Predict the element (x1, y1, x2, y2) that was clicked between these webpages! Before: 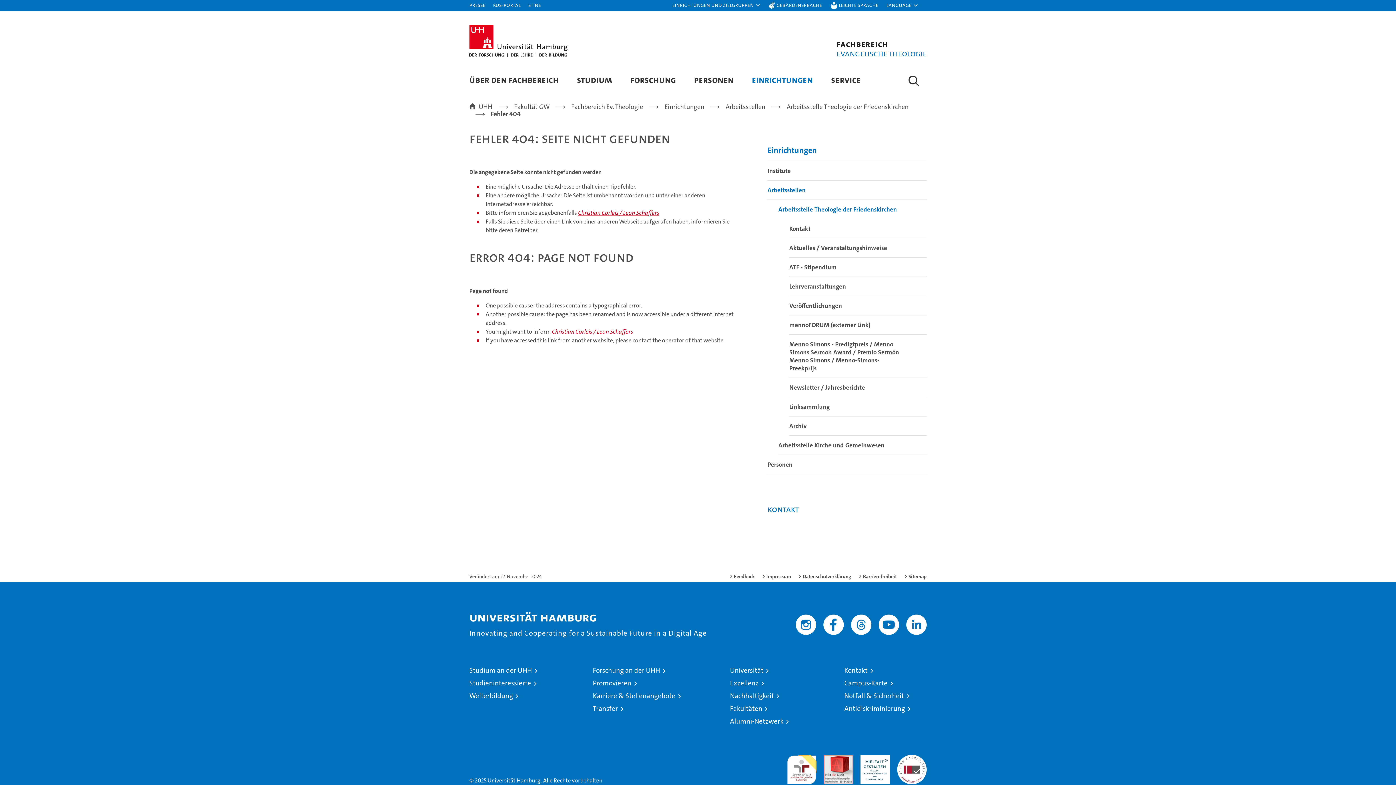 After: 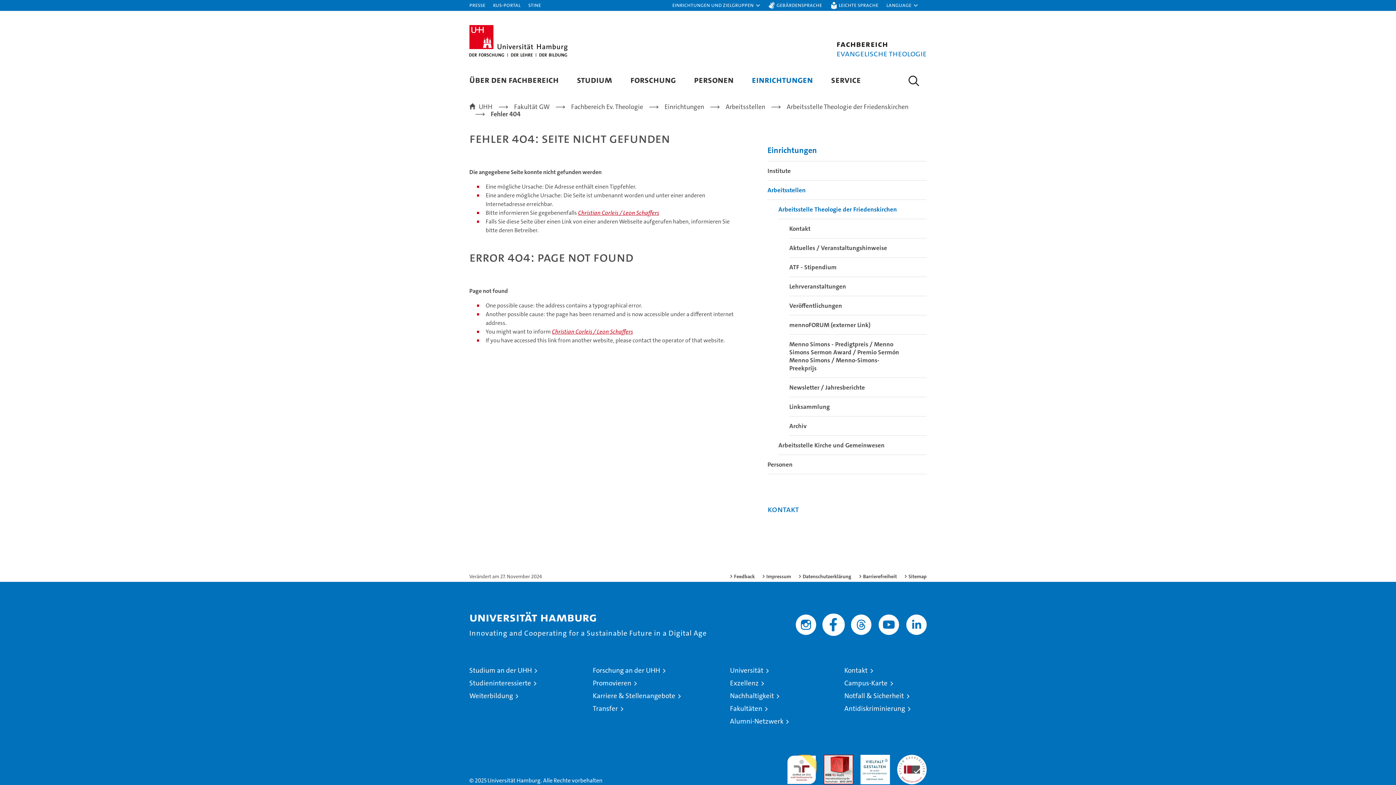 Action: bbox: (823, 614, 844, 635)